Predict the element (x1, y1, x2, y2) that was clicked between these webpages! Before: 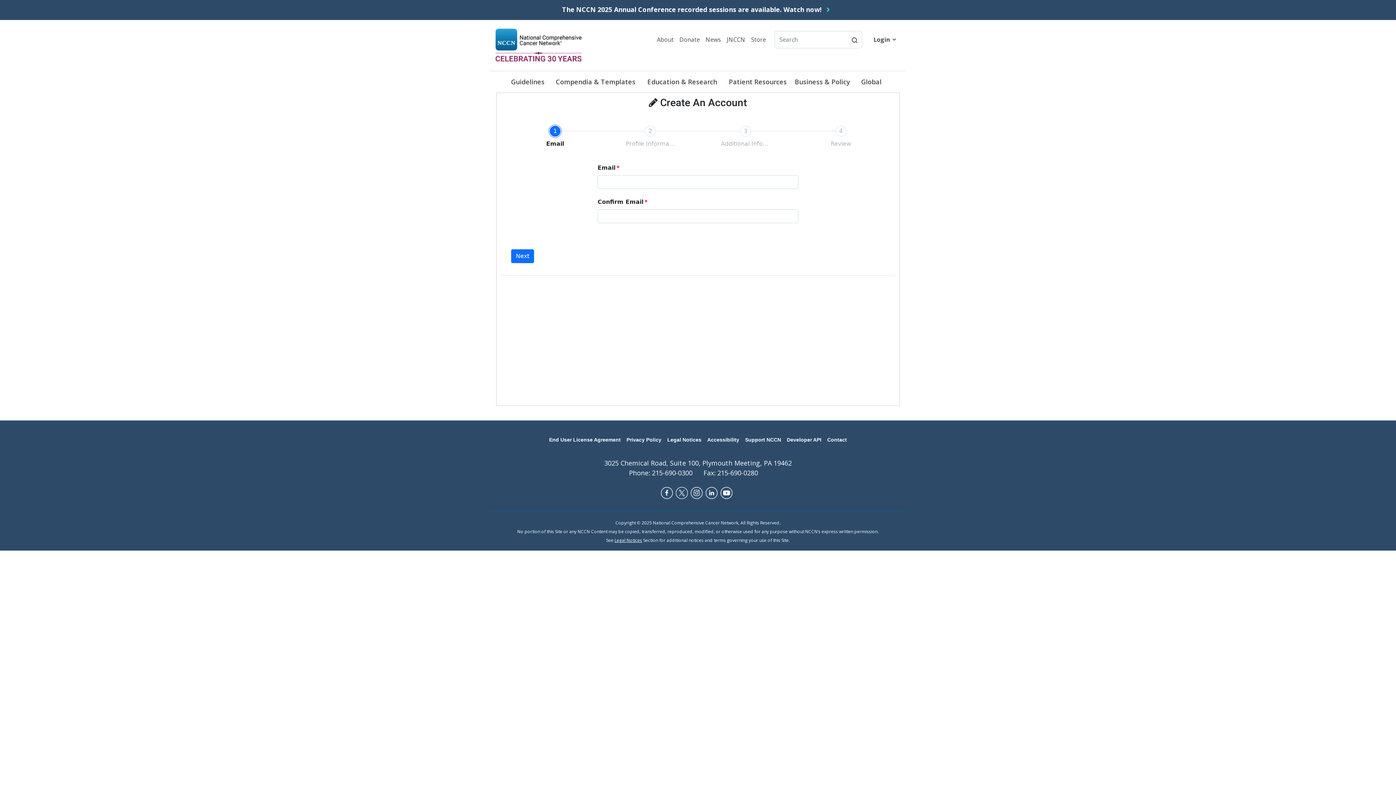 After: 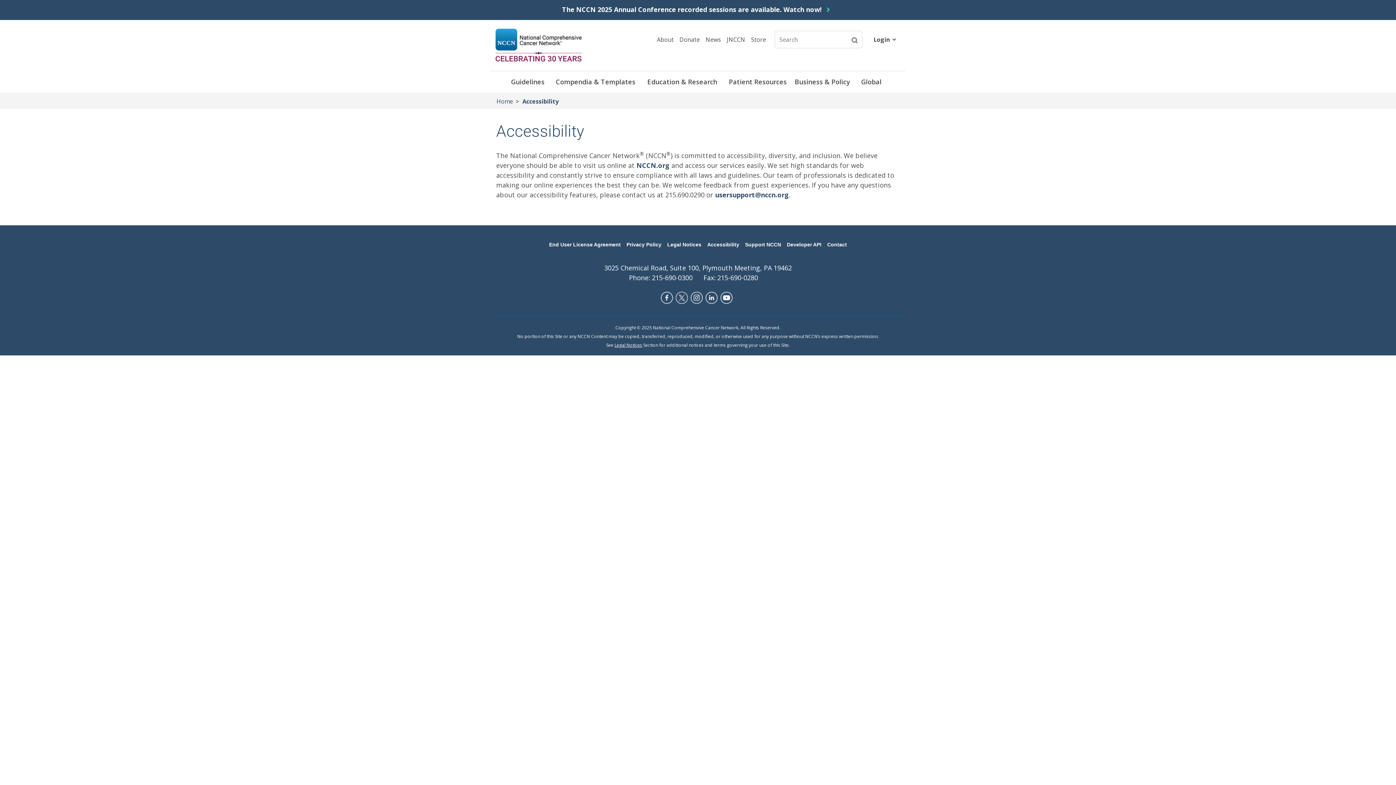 Action: bbox: (704, 432, 742, 447) label: Accessibility